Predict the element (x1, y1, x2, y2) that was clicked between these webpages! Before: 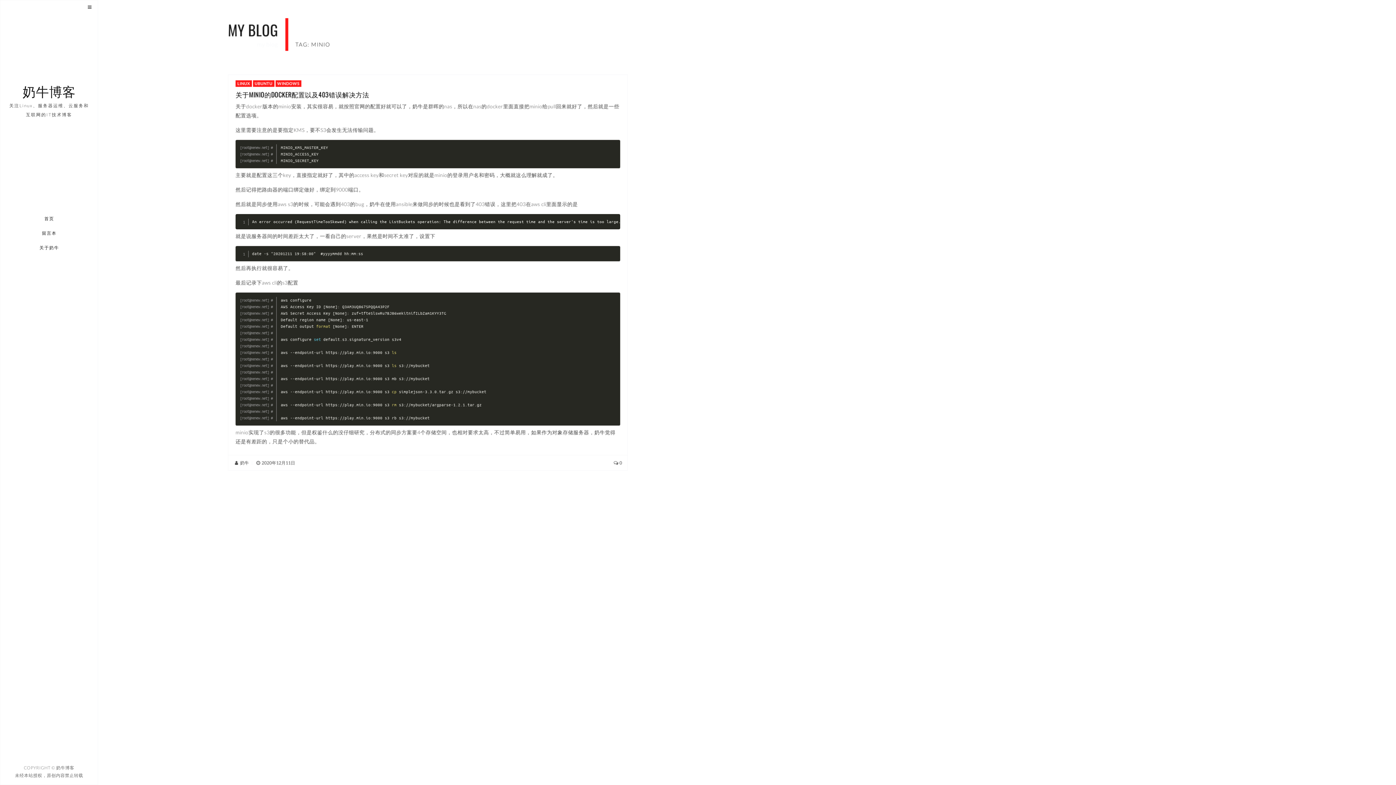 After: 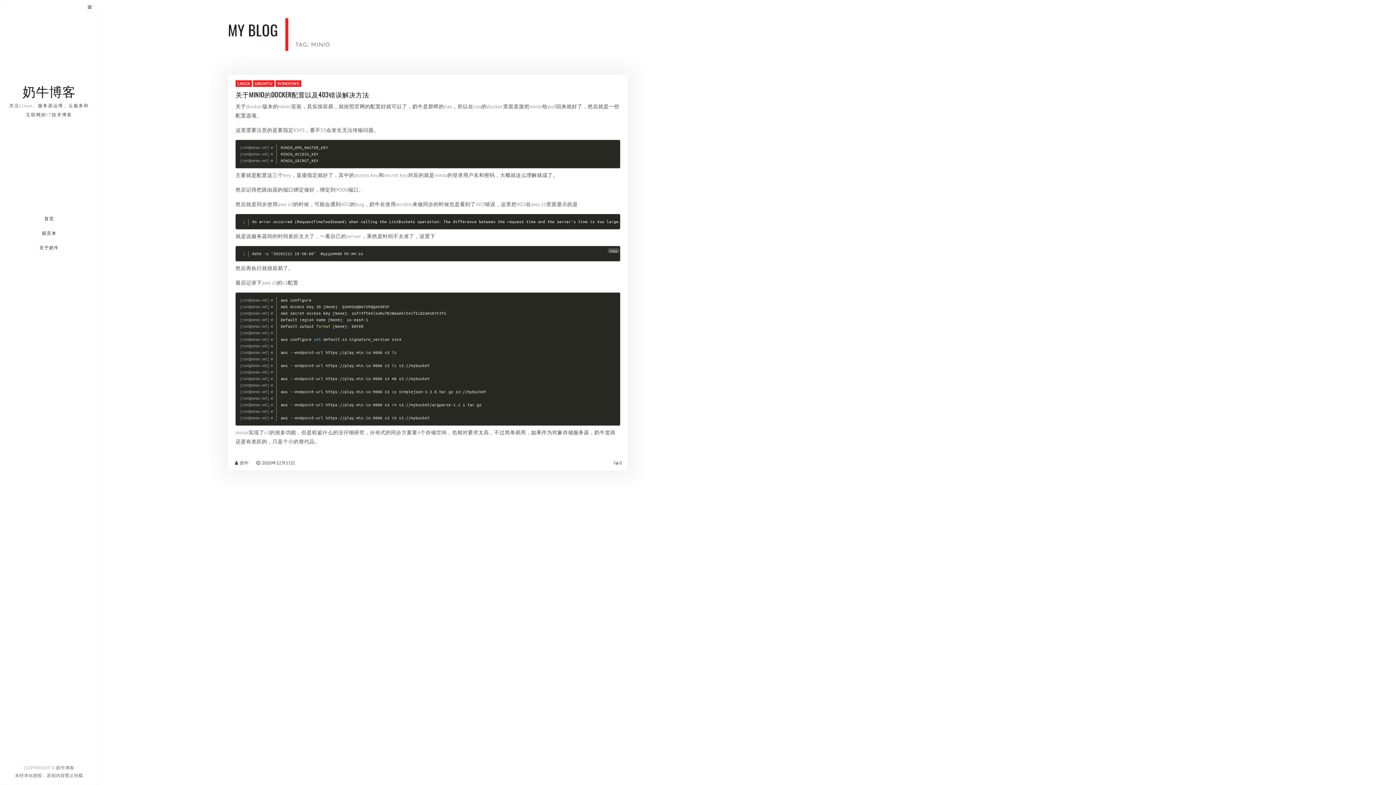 Action: bbox: (608, 248, 619, 253) label: Copy